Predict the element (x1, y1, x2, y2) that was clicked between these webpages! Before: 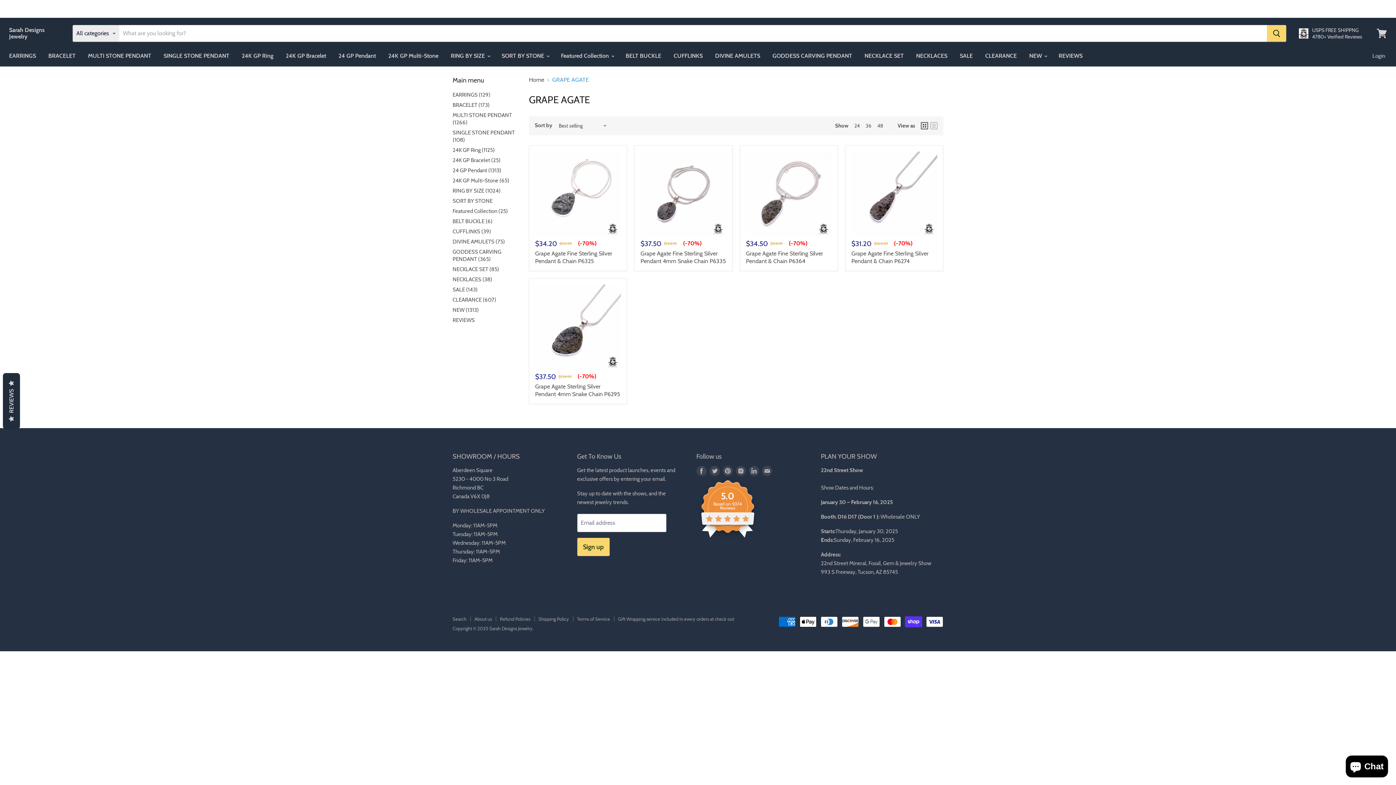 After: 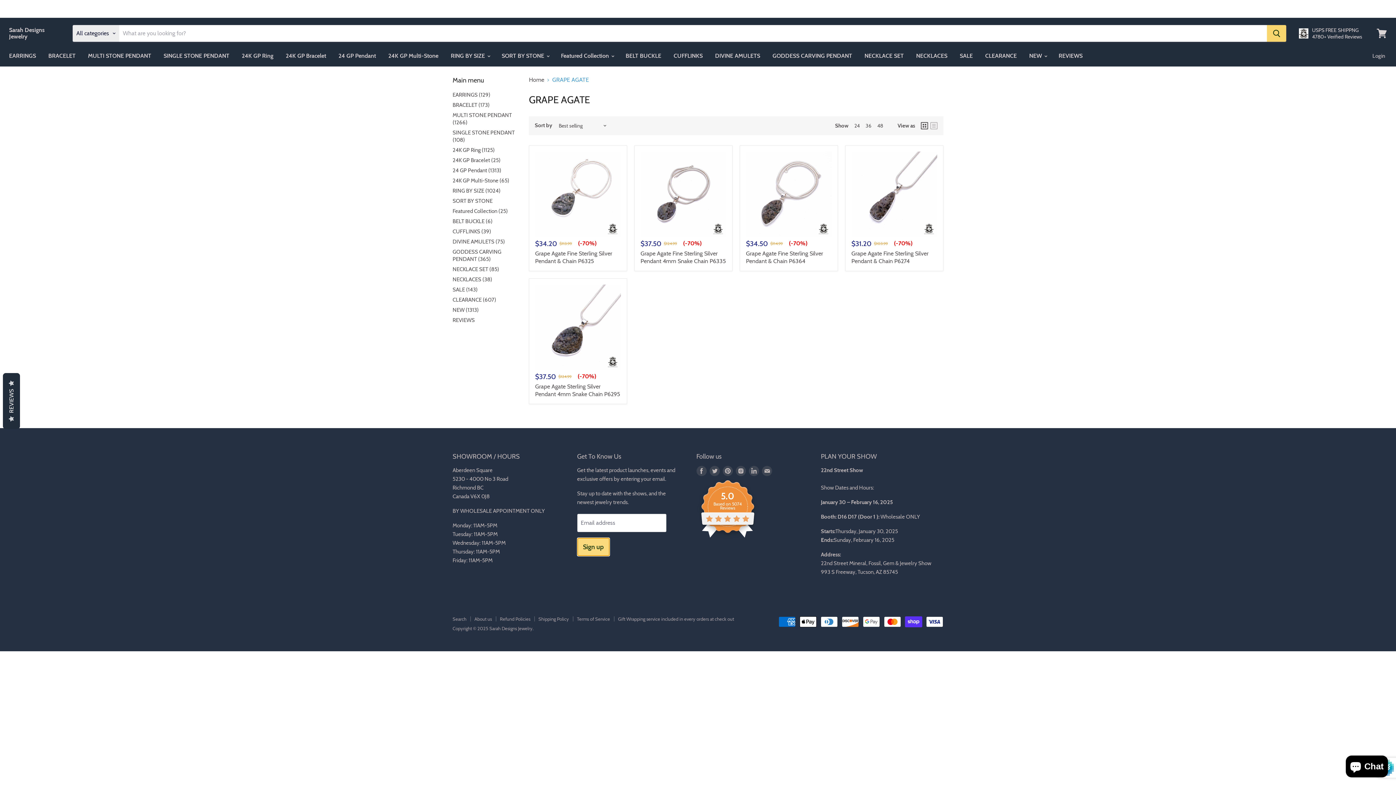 Action: label: Sign up bbox: (577, 538, 609, 556)